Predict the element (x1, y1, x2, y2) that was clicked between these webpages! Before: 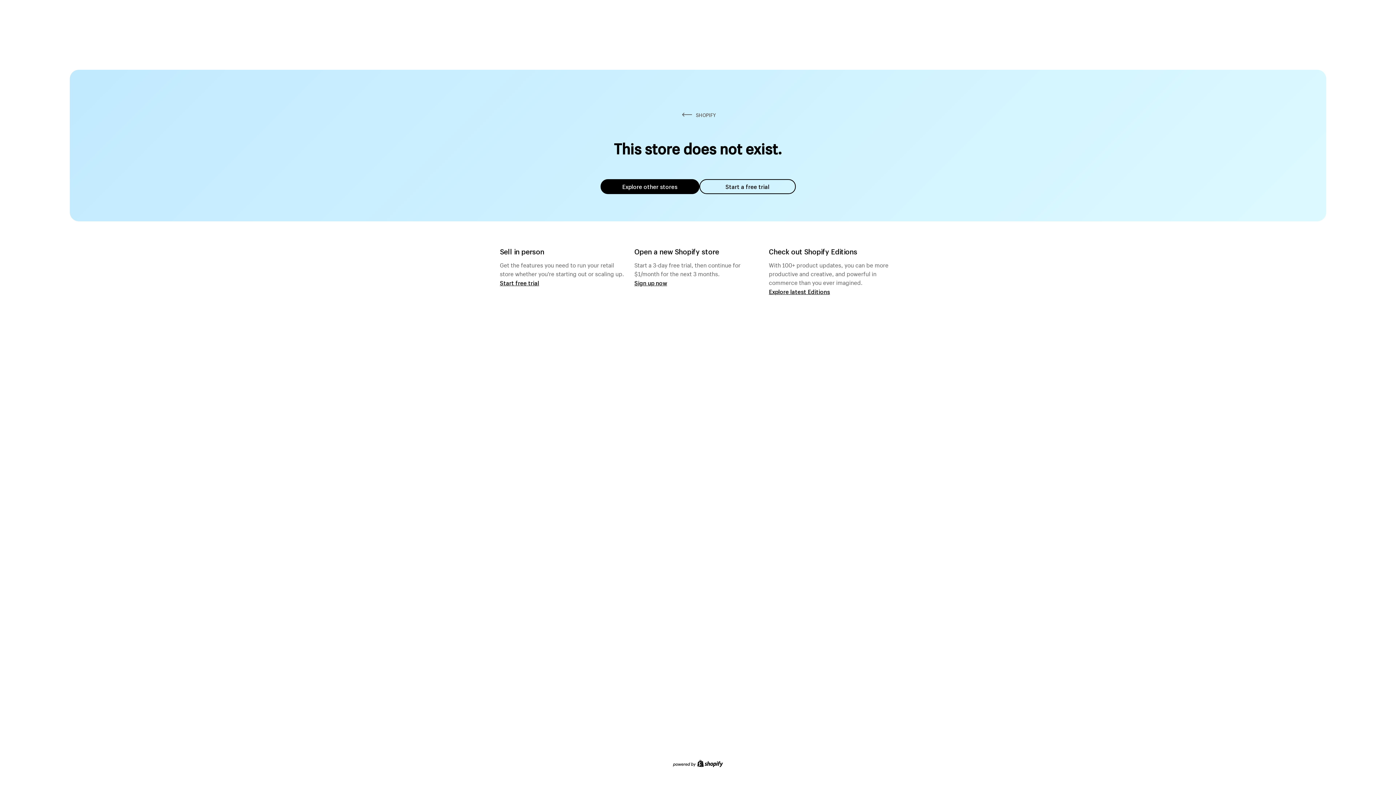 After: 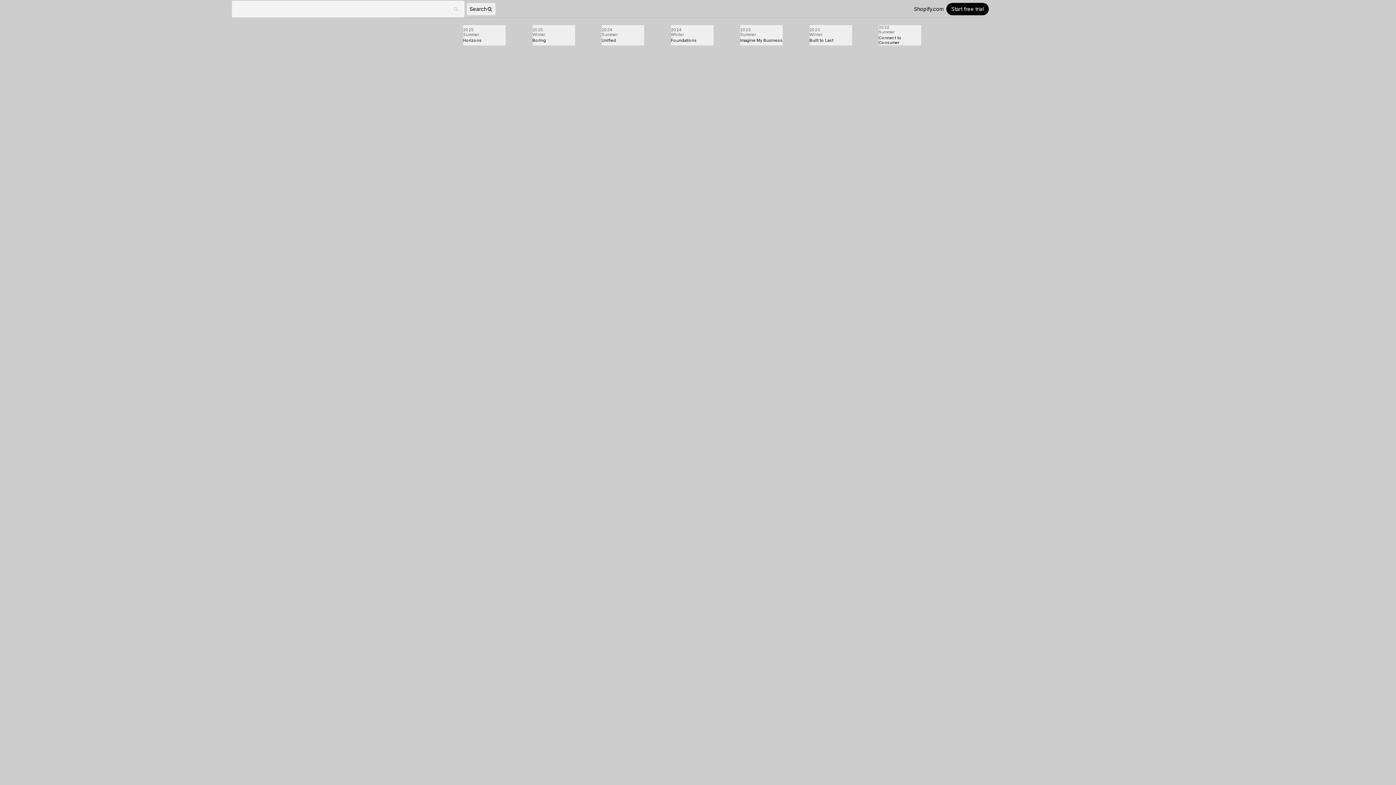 Action: bbox: (769, 287, 830, 295) label: Explore latest Editions